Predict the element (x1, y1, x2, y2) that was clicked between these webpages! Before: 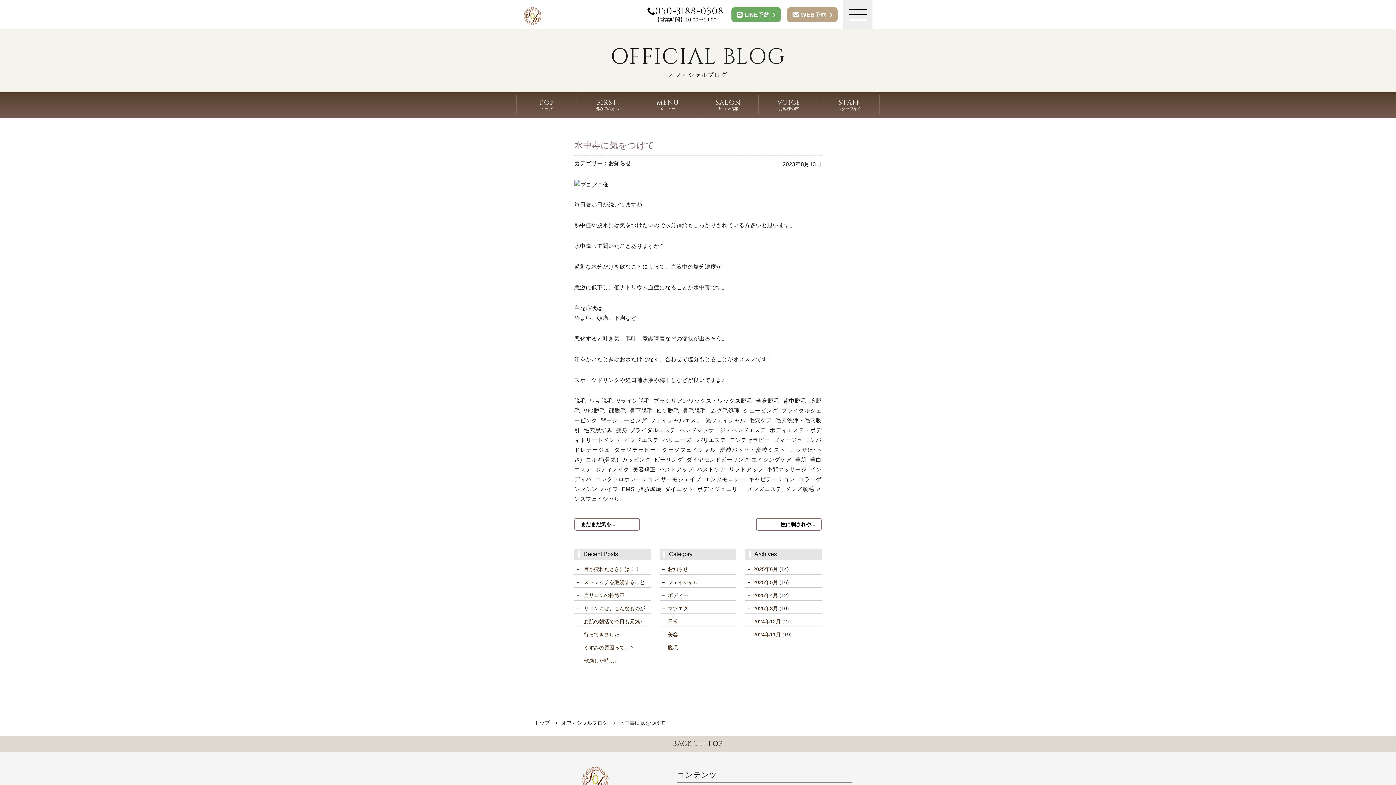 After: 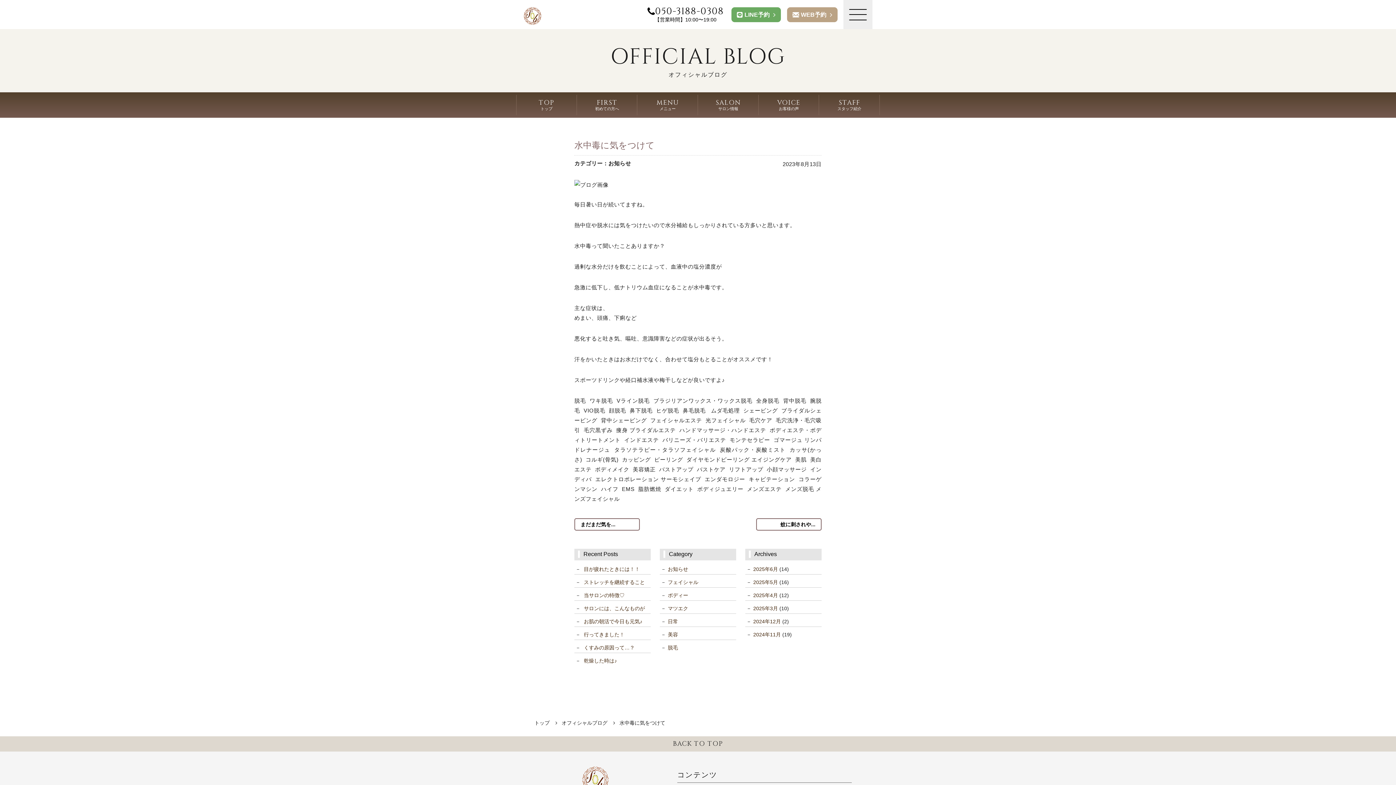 Action: label: 水中毒に気をつけて bbox: (619, 720, 665, 725)